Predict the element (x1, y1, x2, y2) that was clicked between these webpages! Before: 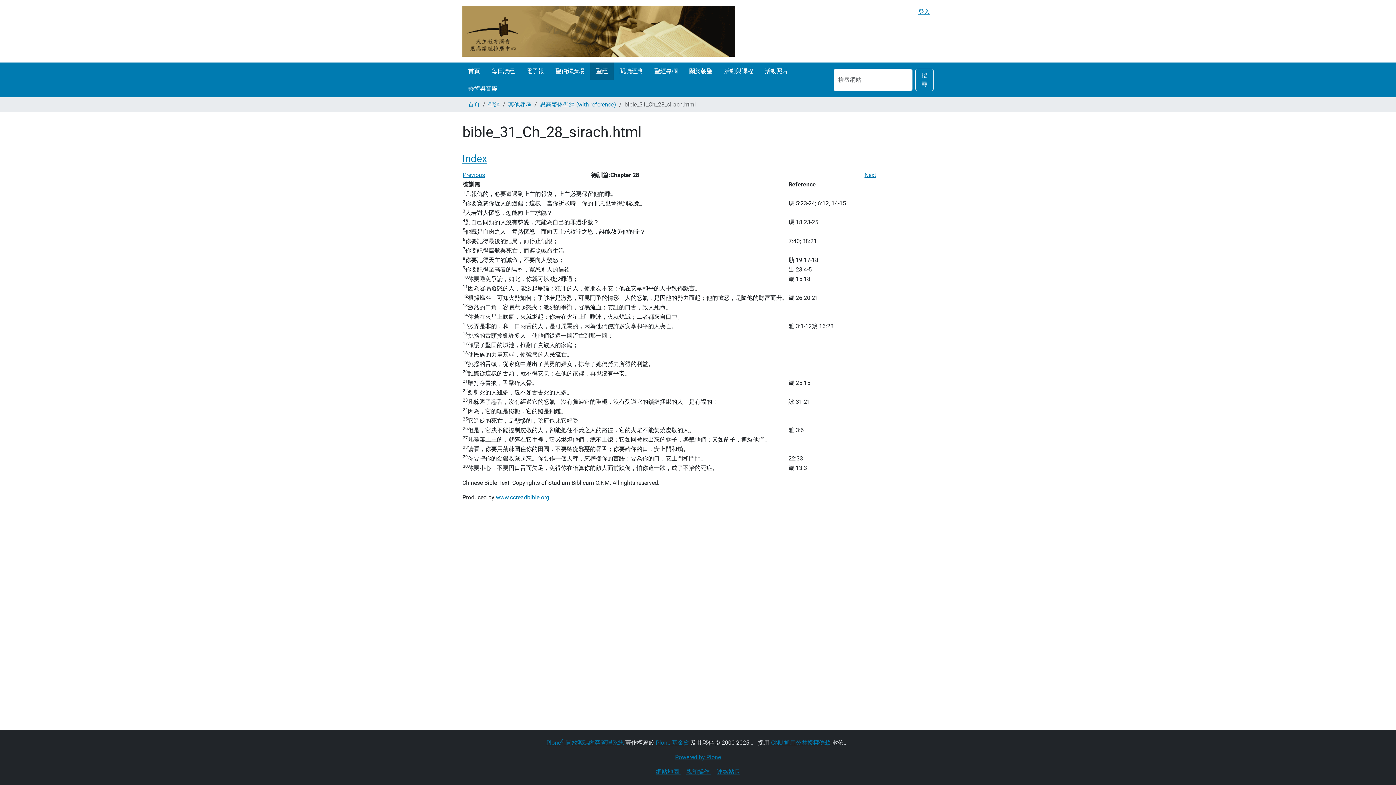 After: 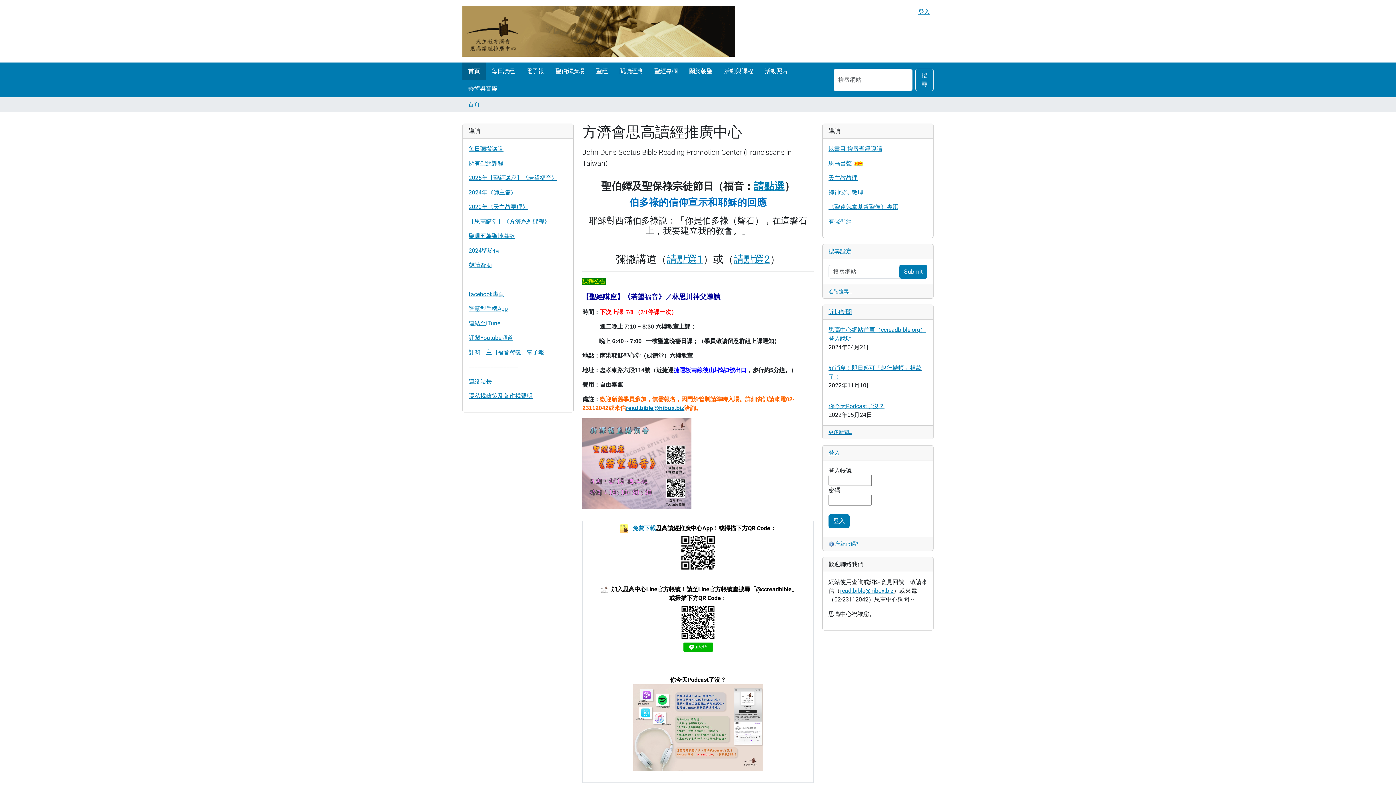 Action: label: www.ccreadbible.org bbox: (496, 494, 549, 501)